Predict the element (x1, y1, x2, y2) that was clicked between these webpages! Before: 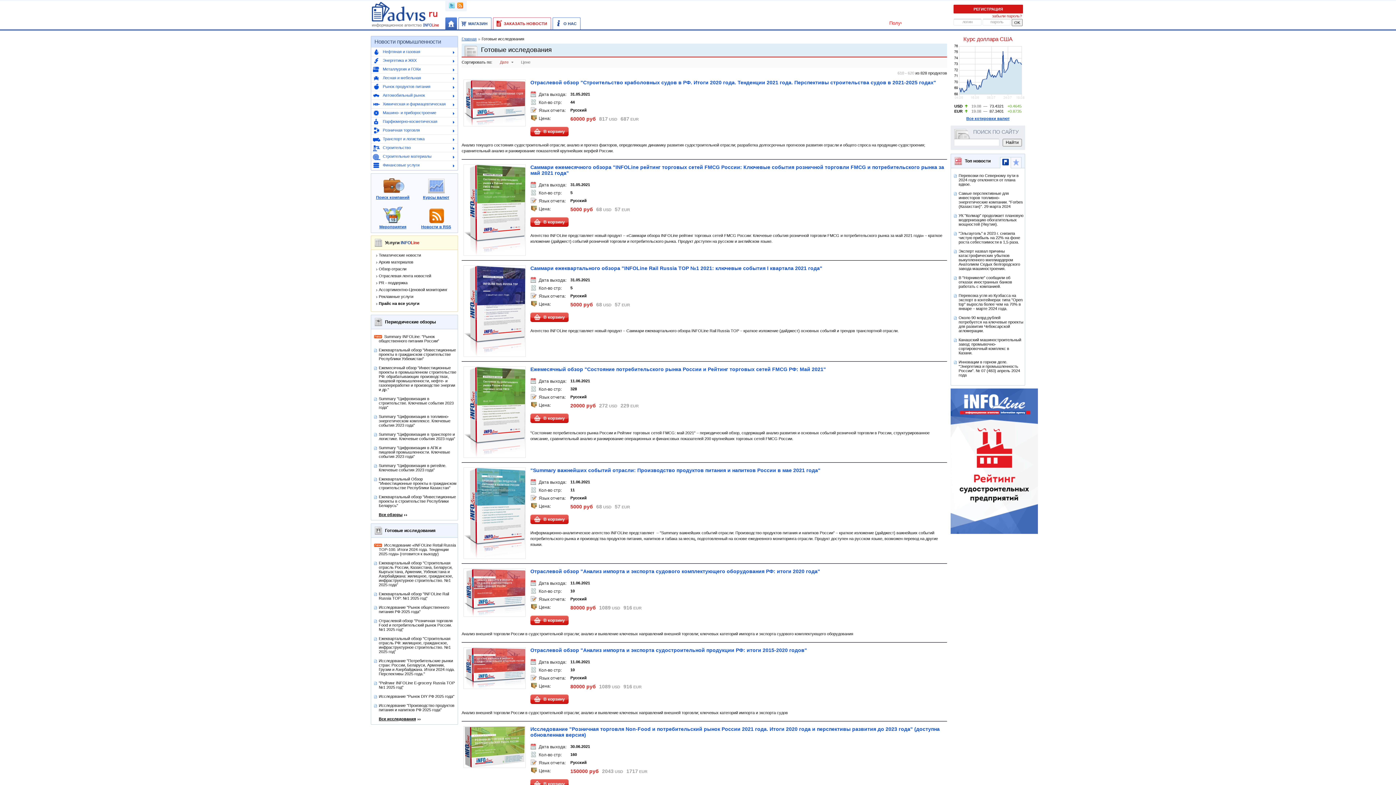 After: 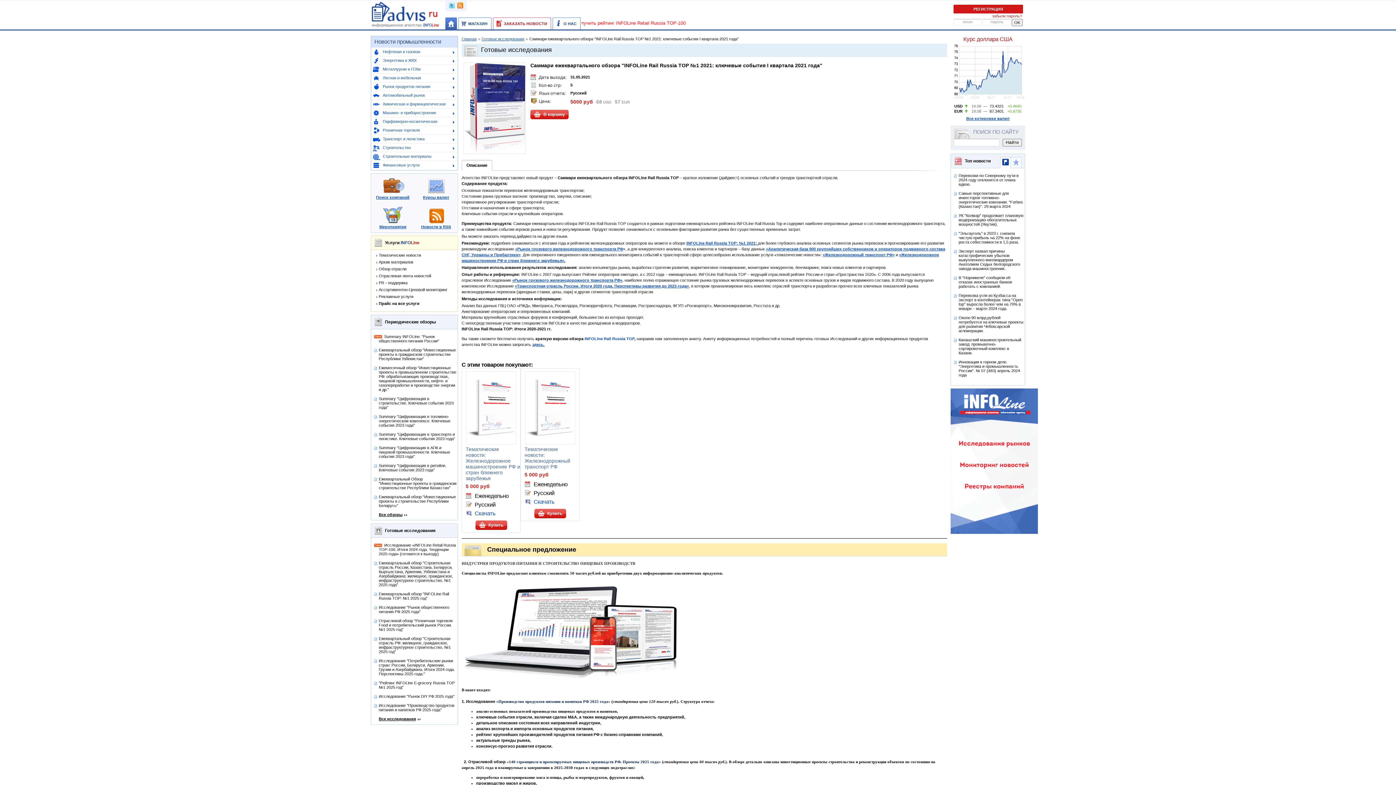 Action: bbox: (461, 353, 525, 357)